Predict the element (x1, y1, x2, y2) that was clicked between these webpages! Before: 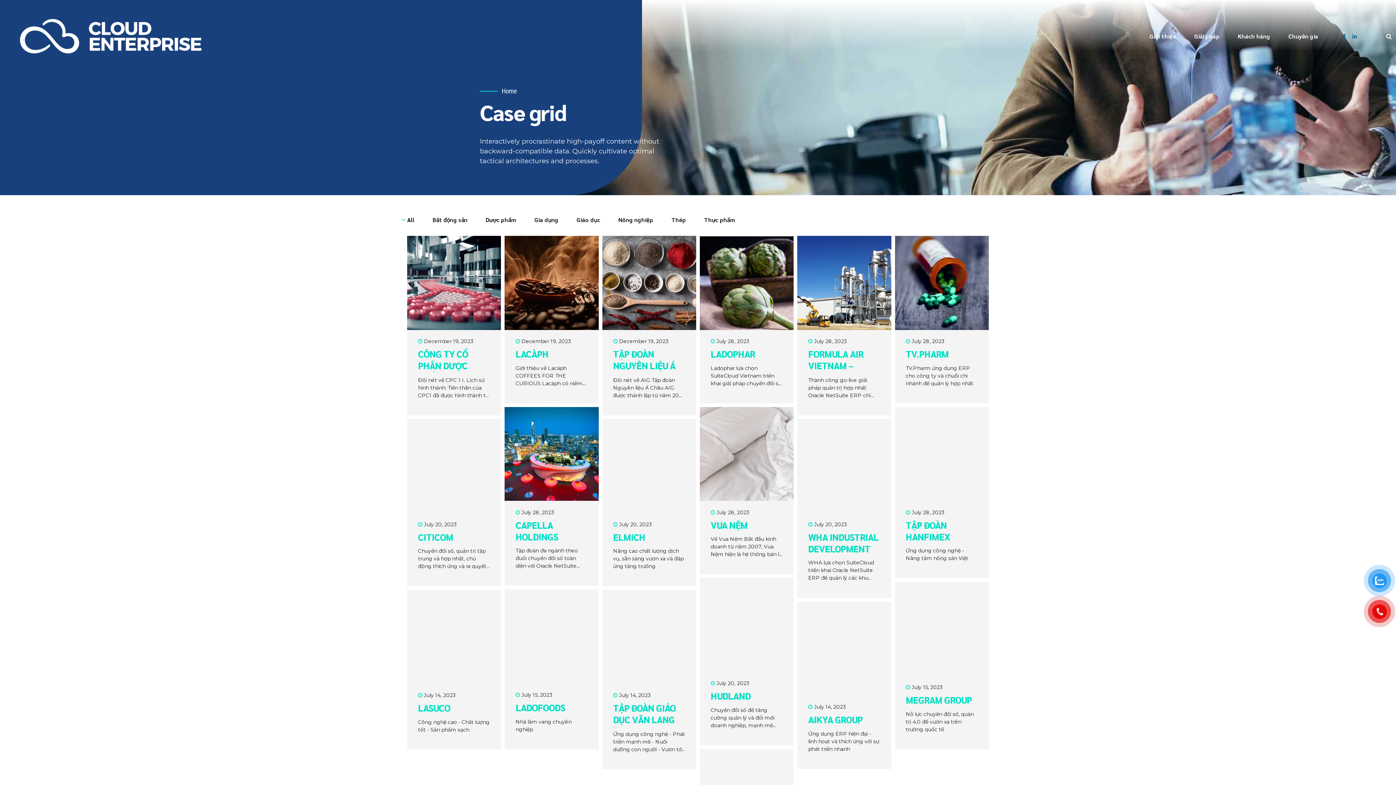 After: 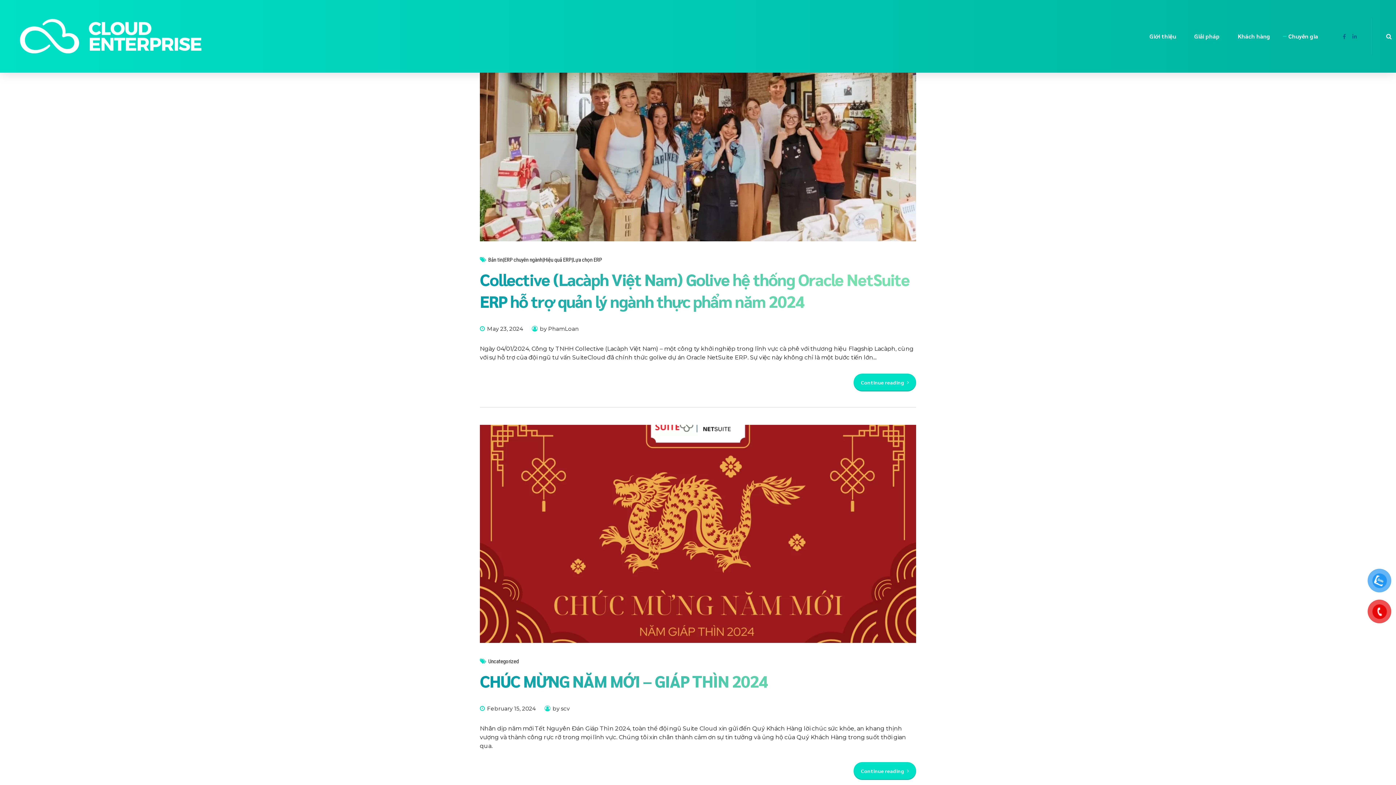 Action: bbox: (1288, 0, 1318, 72) label: Chuyên gia